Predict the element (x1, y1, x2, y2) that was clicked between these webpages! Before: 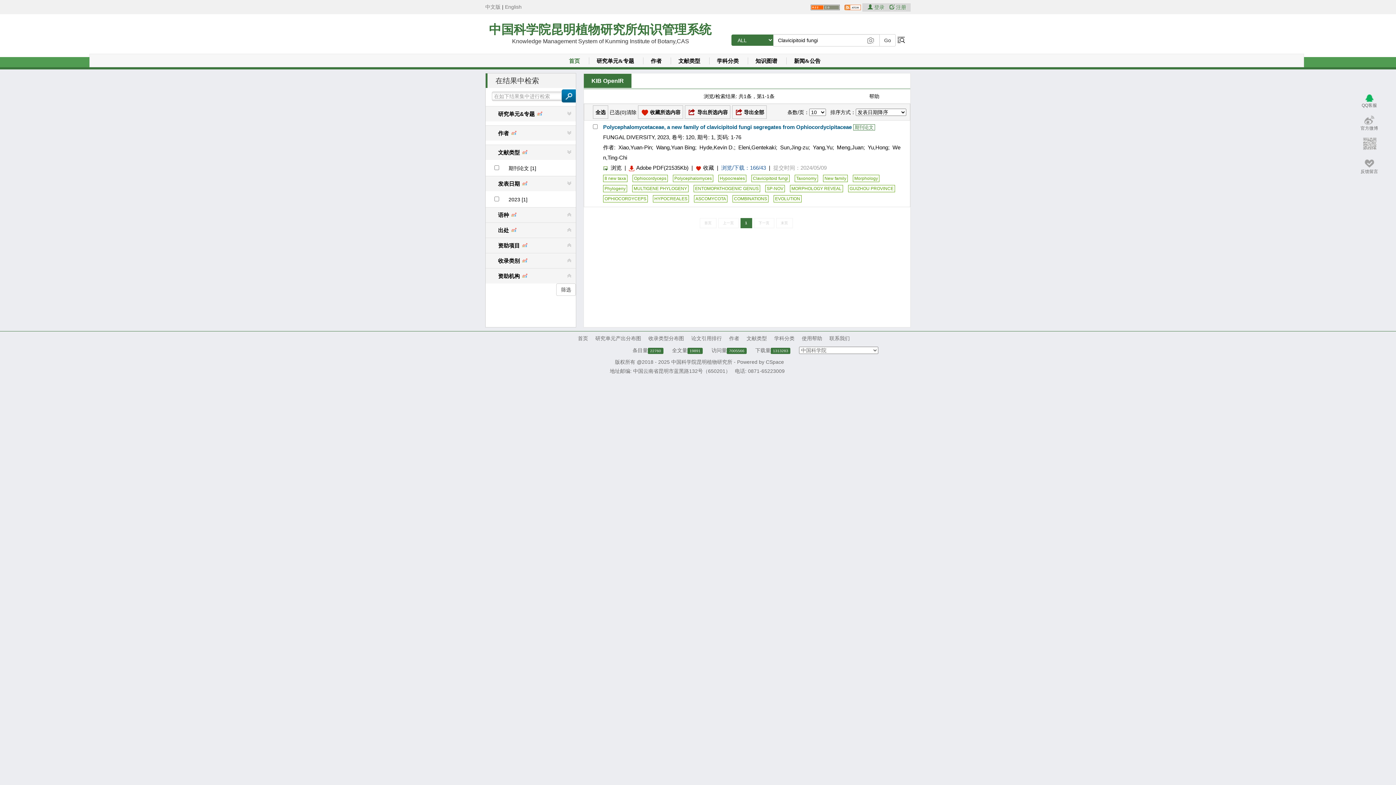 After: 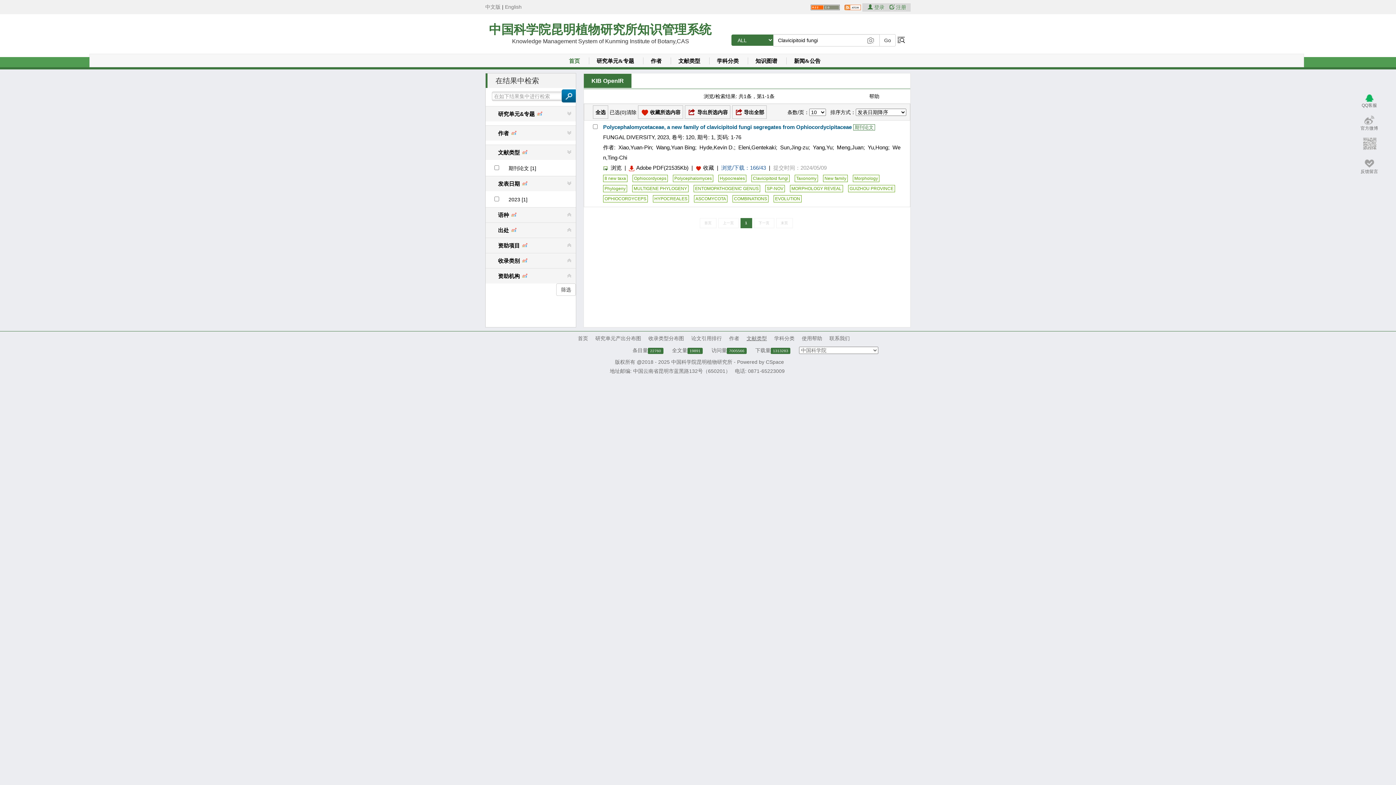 Action: bbox: (746, 335, 767, 341) label: 文献类型